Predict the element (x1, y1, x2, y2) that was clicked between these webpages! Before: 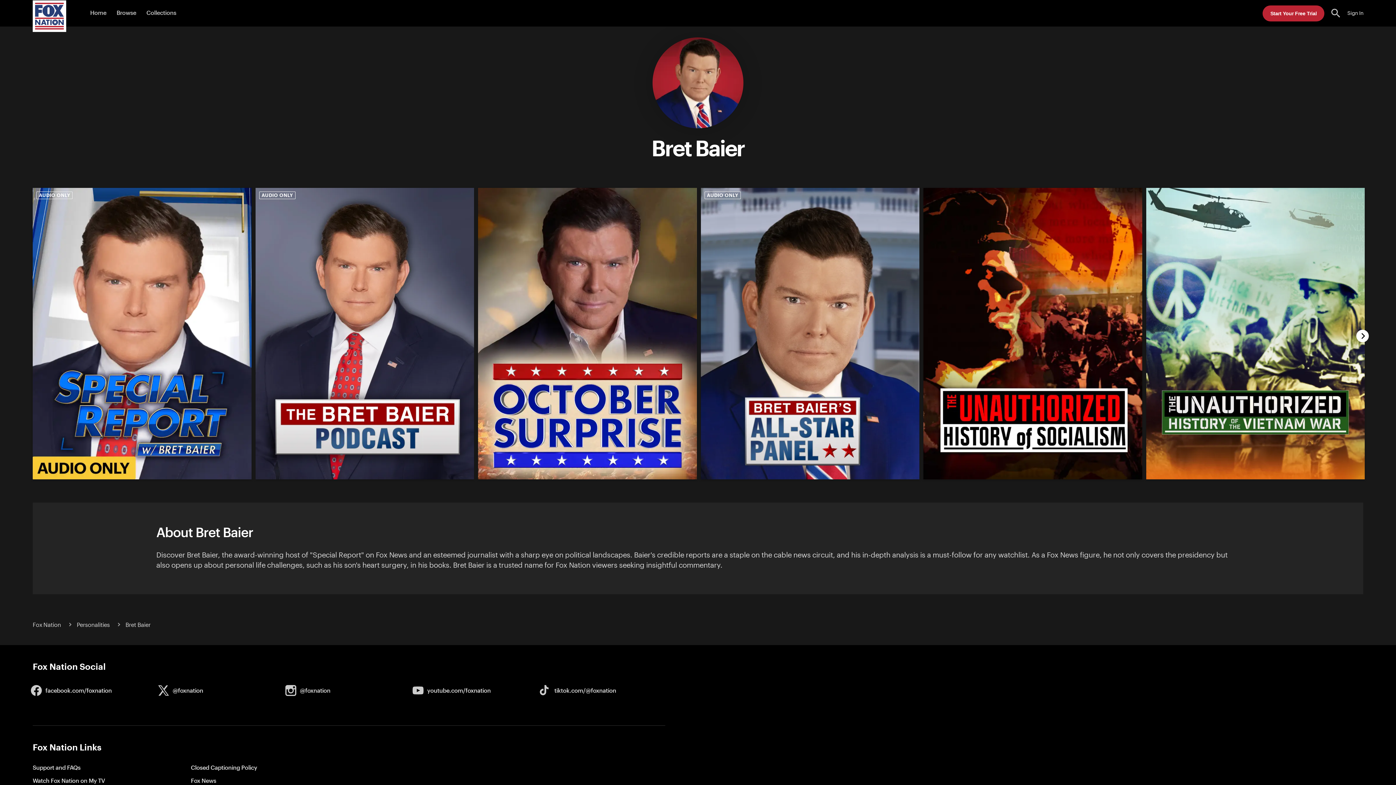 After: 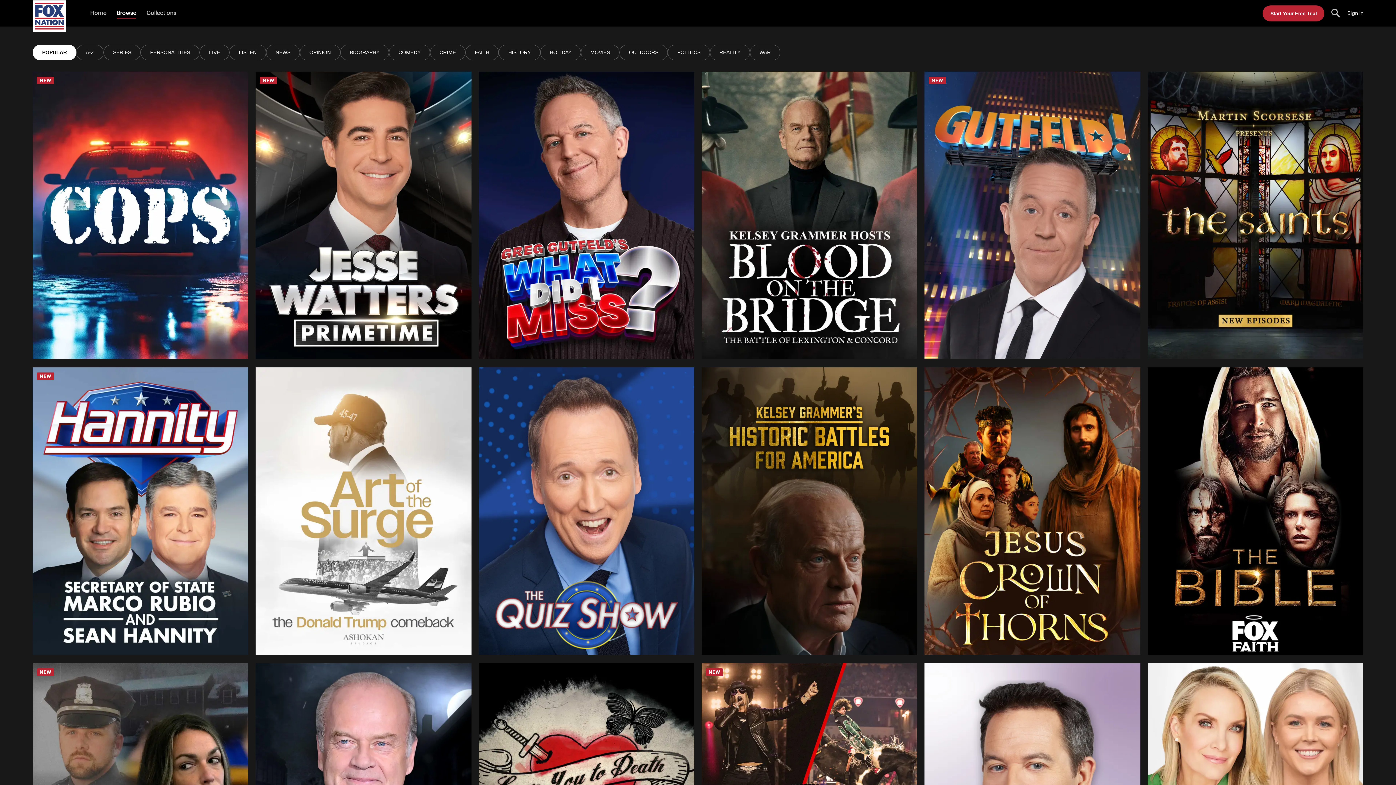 Action: label: Browse bbox: (116, 8, 136, 18)